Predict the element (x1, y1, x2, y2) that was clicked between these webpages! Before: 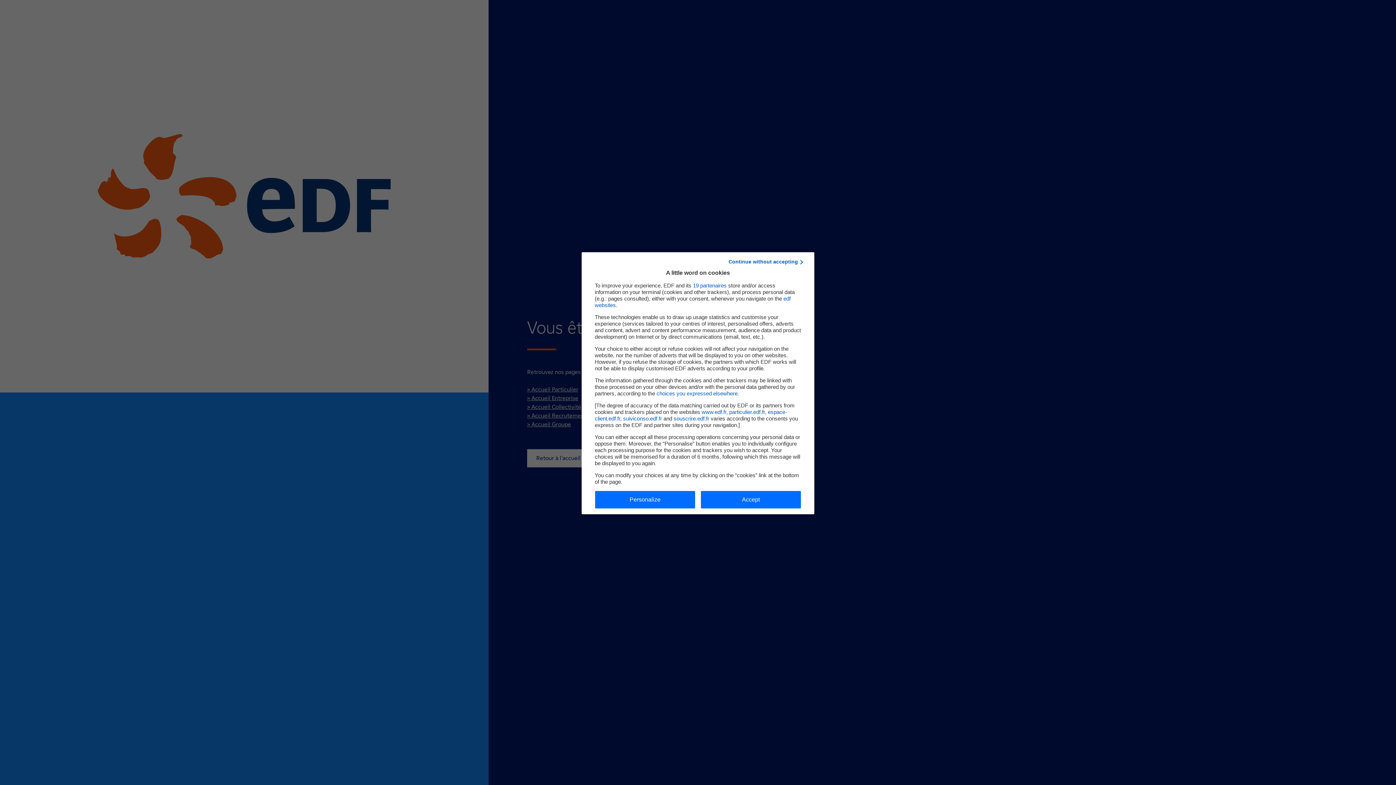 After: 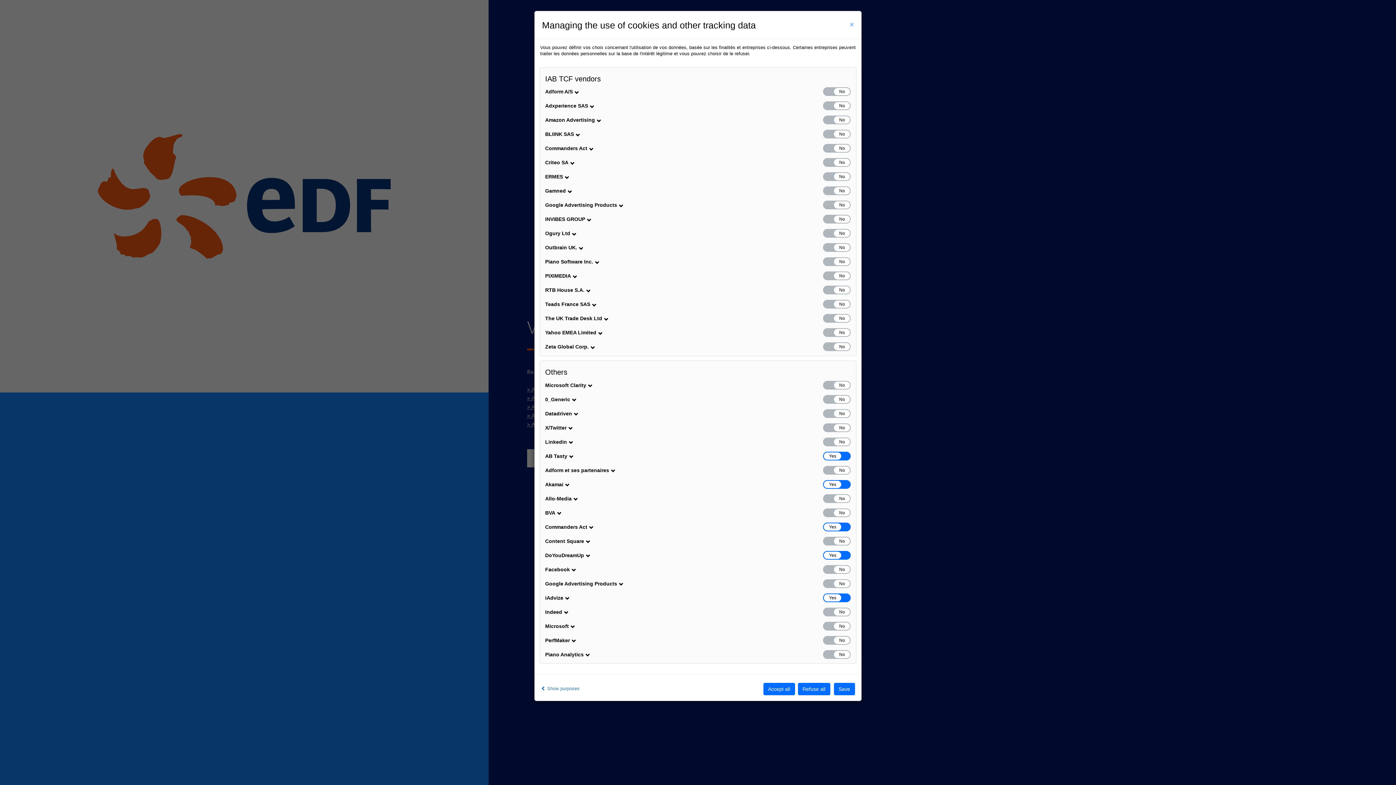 Action: label: afficher la liste des partenaires bbox: (693, 282, 726, 288)